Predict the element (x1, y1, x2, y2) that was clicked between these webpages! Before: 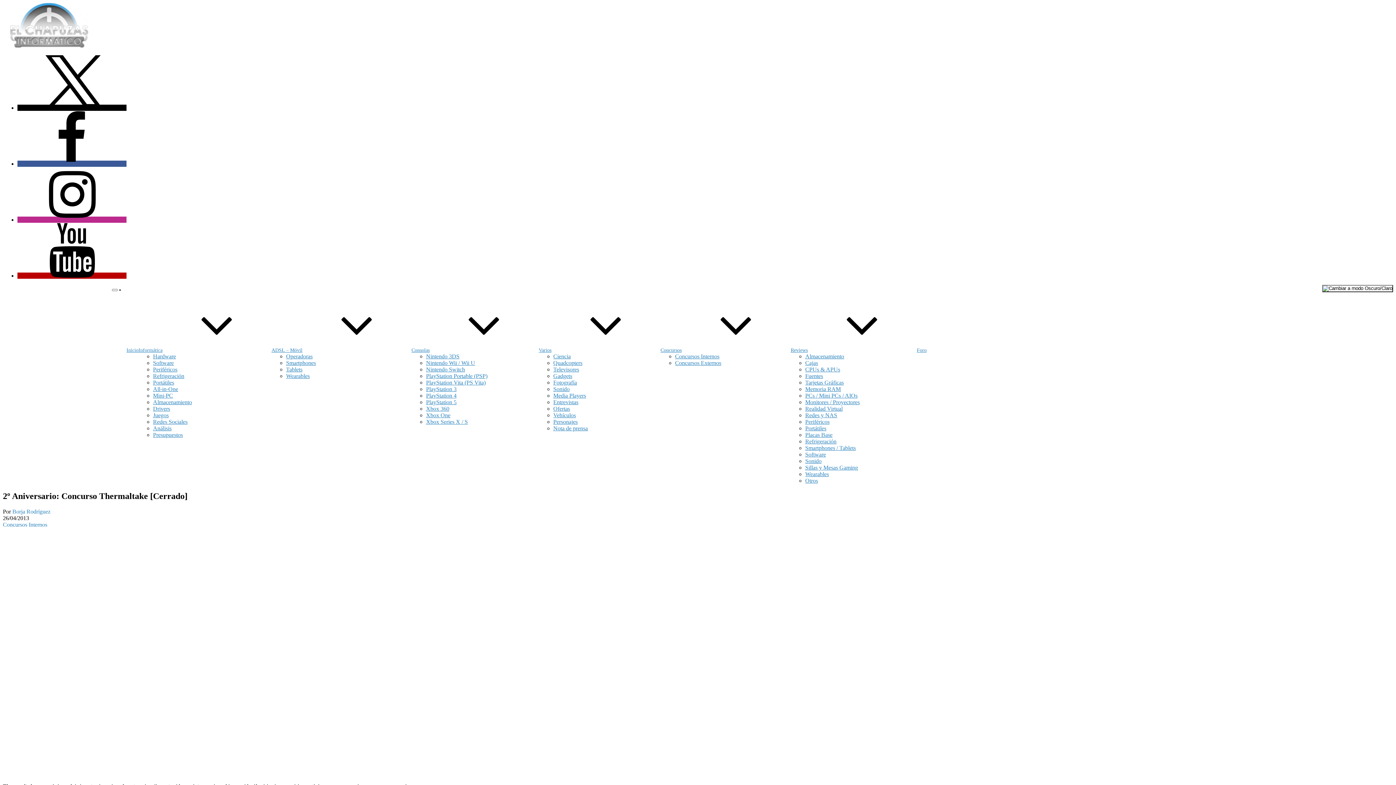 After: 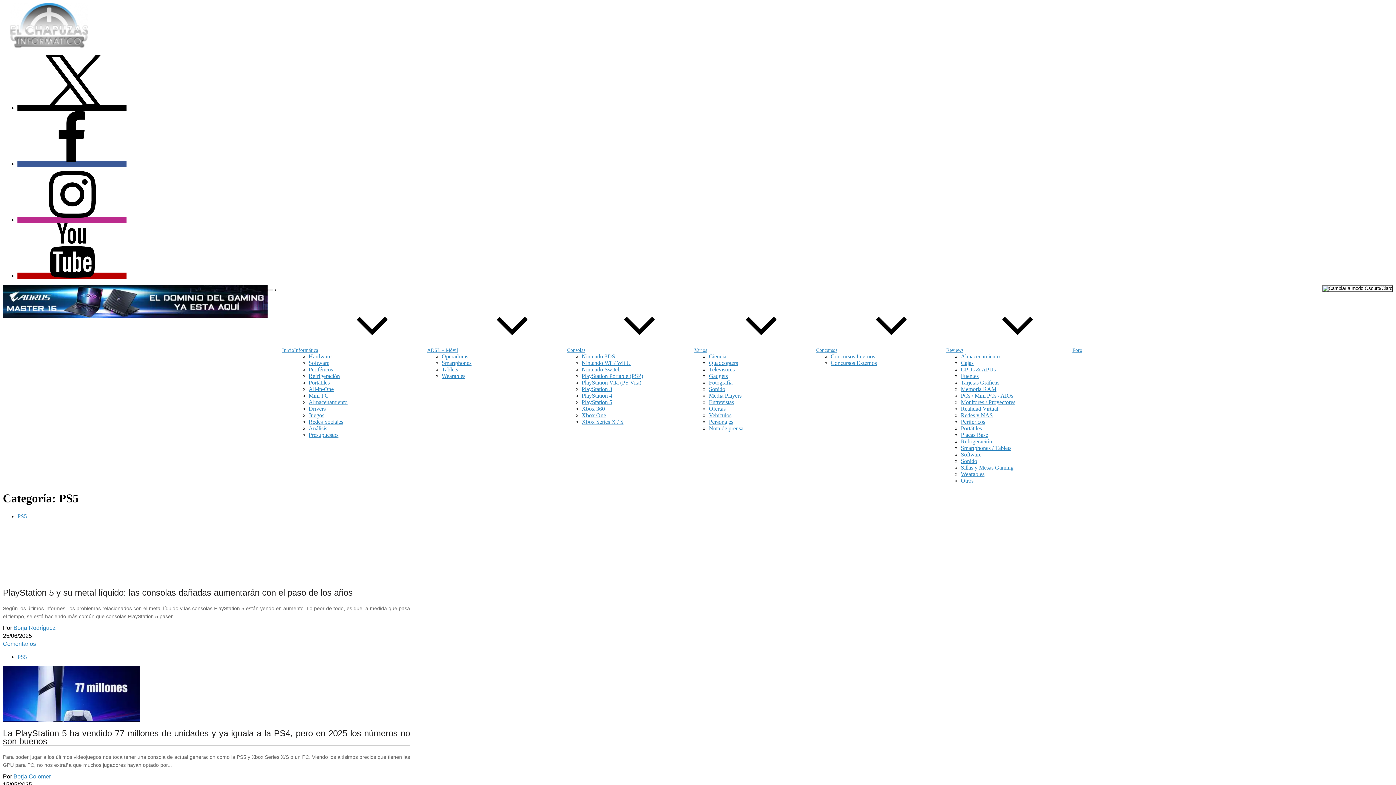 Action: bbox: (426, 399, 456, 405) label: PlayStation 5